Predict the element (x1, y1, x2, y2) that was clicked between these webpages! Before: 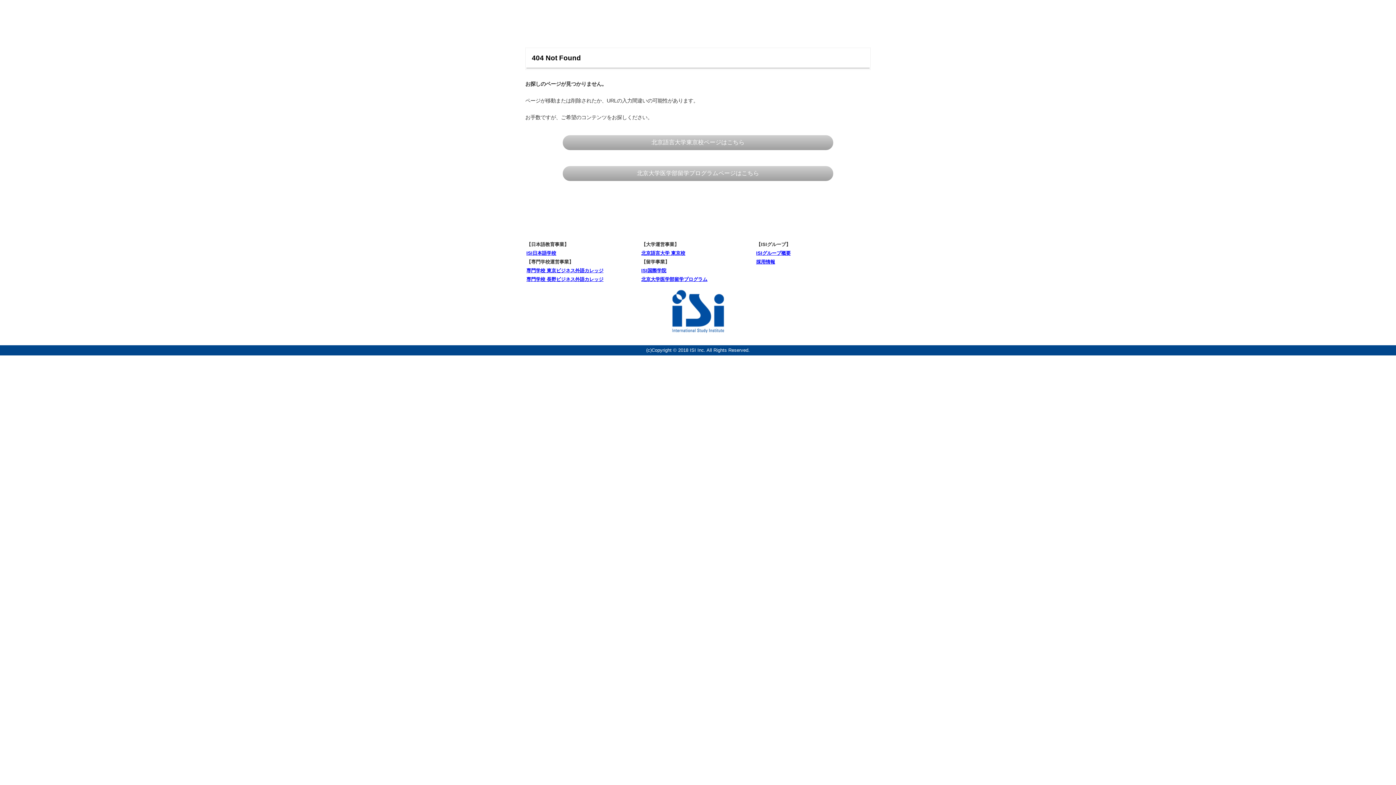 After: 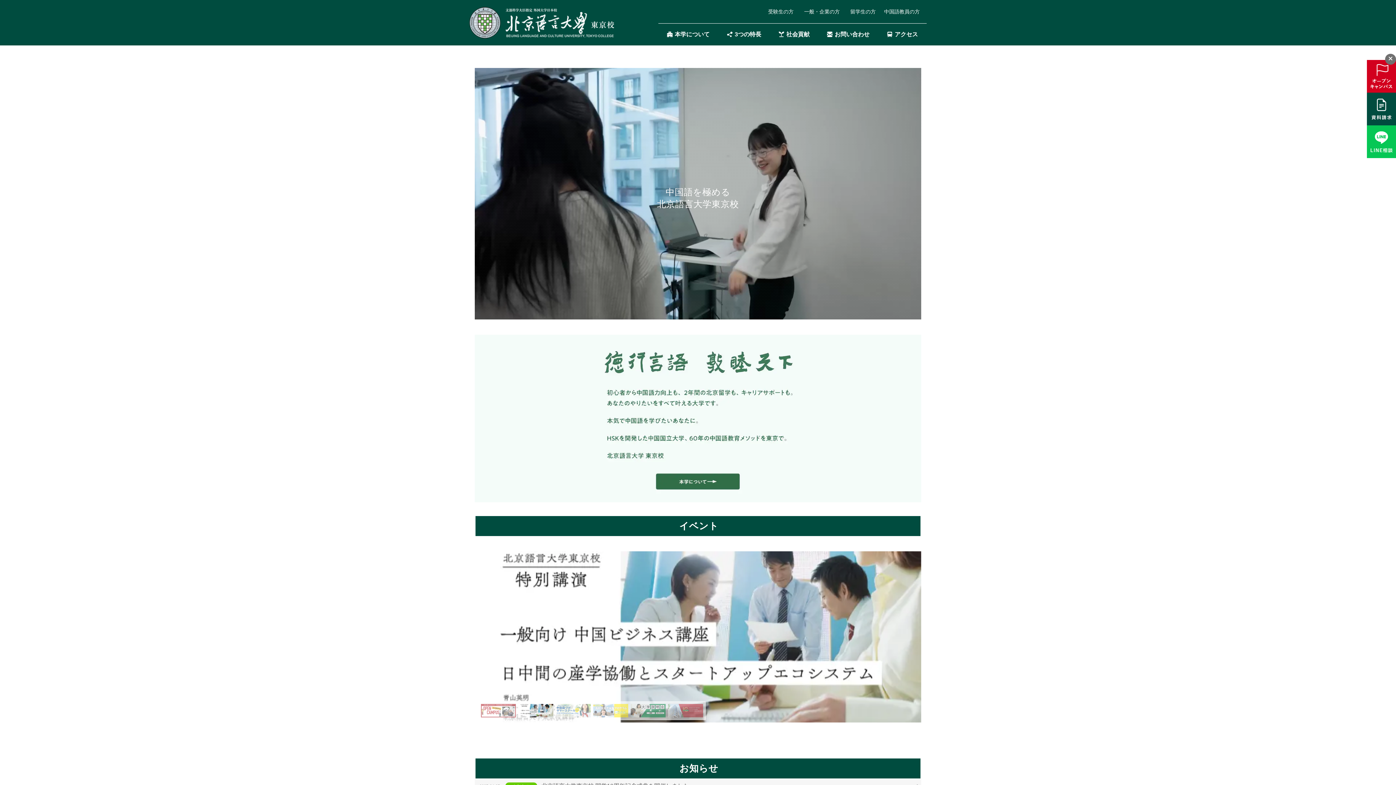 Action: bbox: (562, 135, 833, 150) label: 北京語言大学東京校ページはこちら